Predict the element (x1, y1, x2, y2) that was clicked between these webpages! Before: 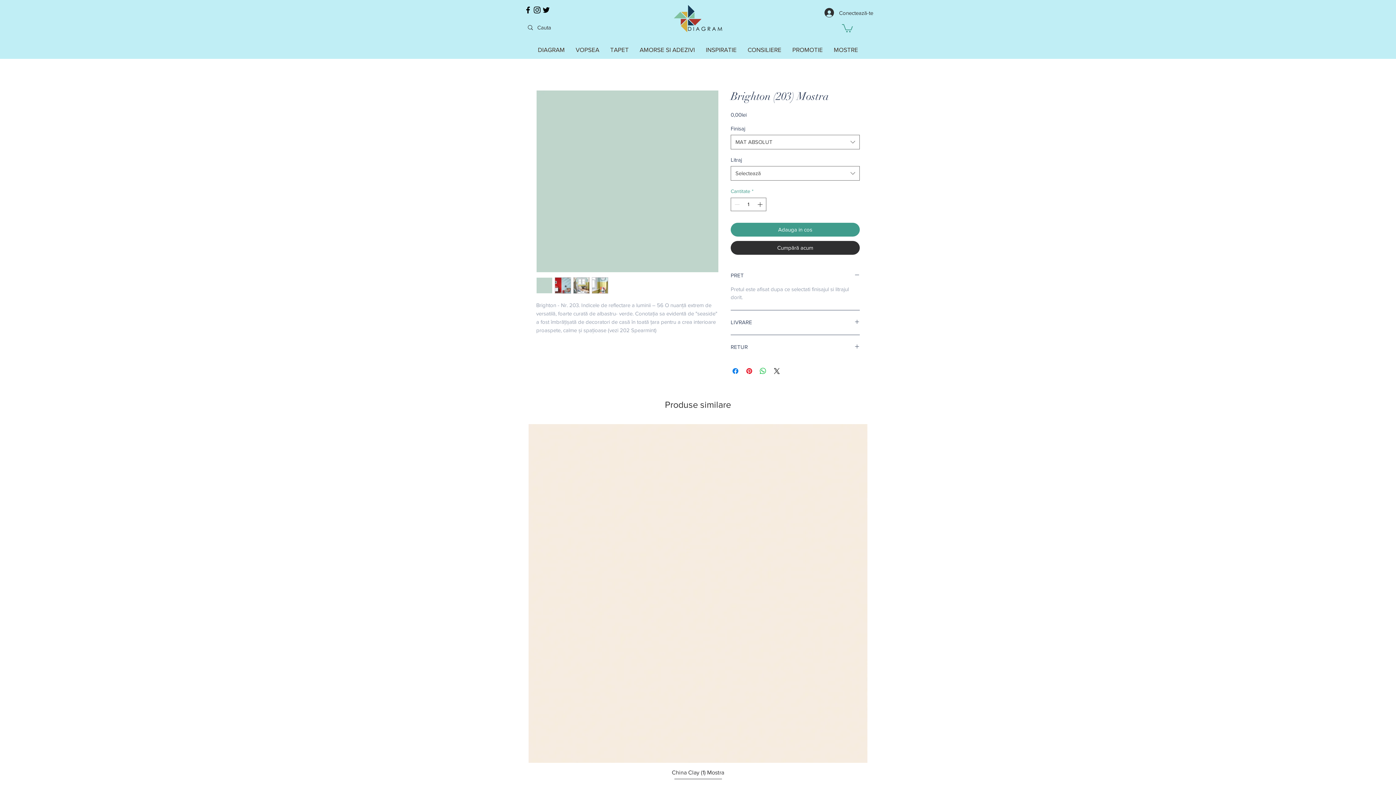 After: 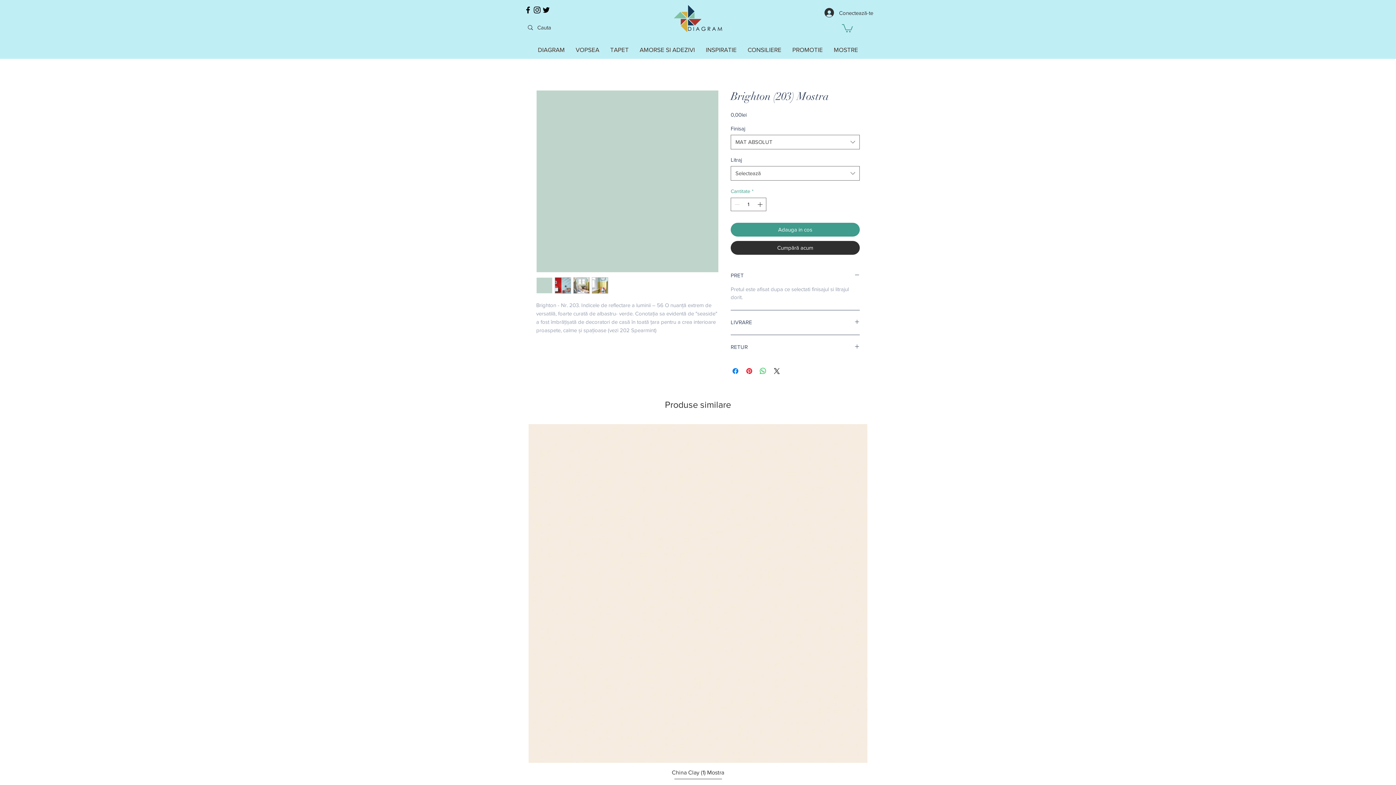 Action: bbox: (592, 277, 608, 293)